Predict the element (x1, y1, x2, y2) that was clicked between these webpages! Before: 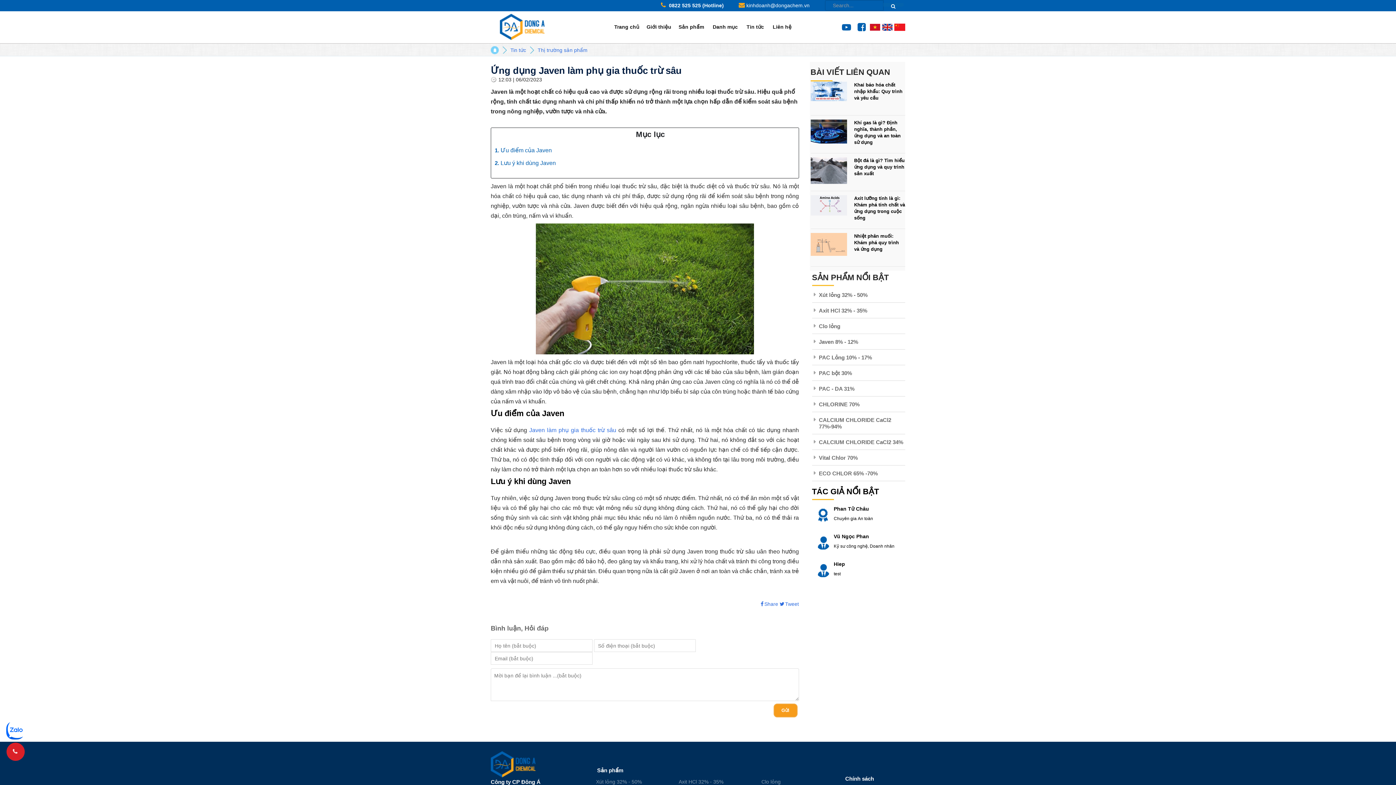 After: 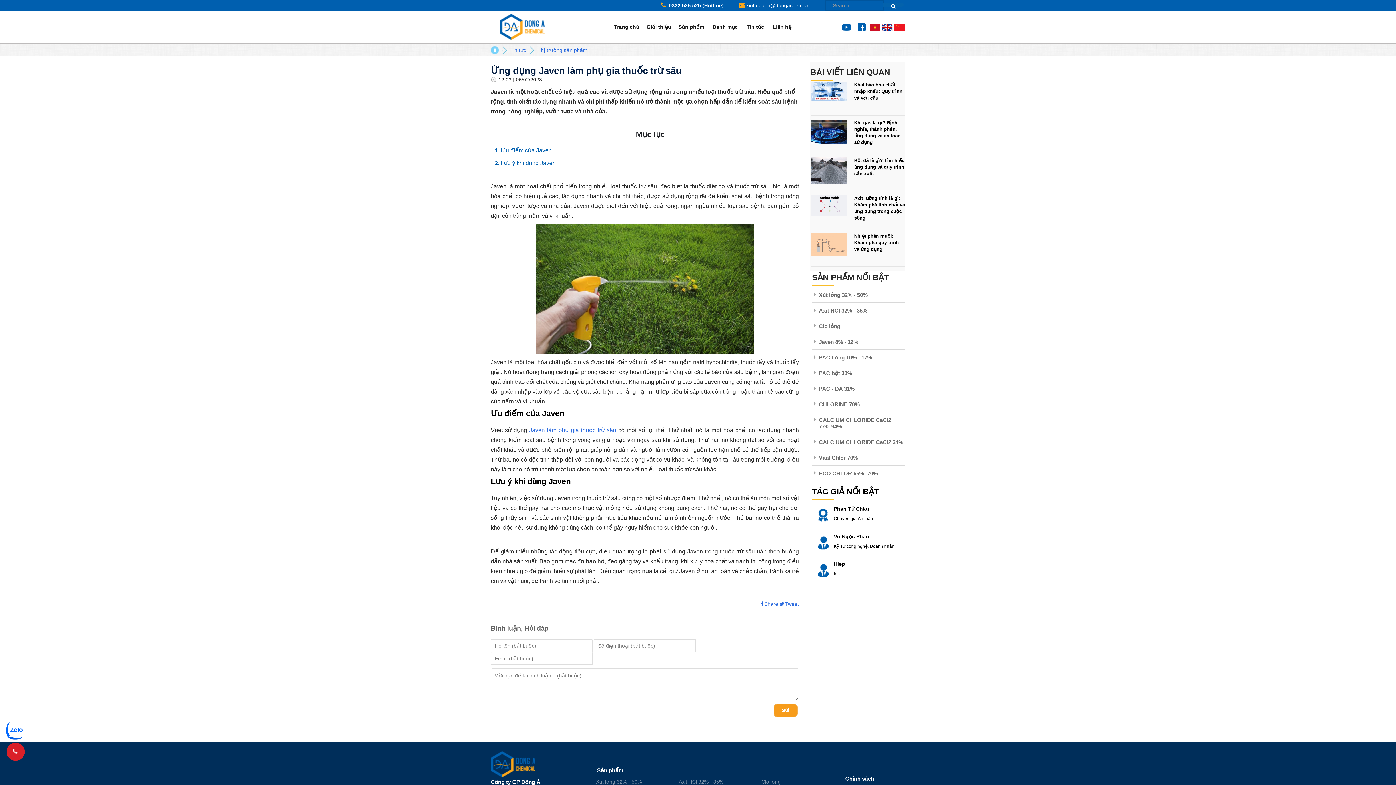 Action: label: 0822 525 525 (Hotline) bbox: (666, 0, 726, 10)